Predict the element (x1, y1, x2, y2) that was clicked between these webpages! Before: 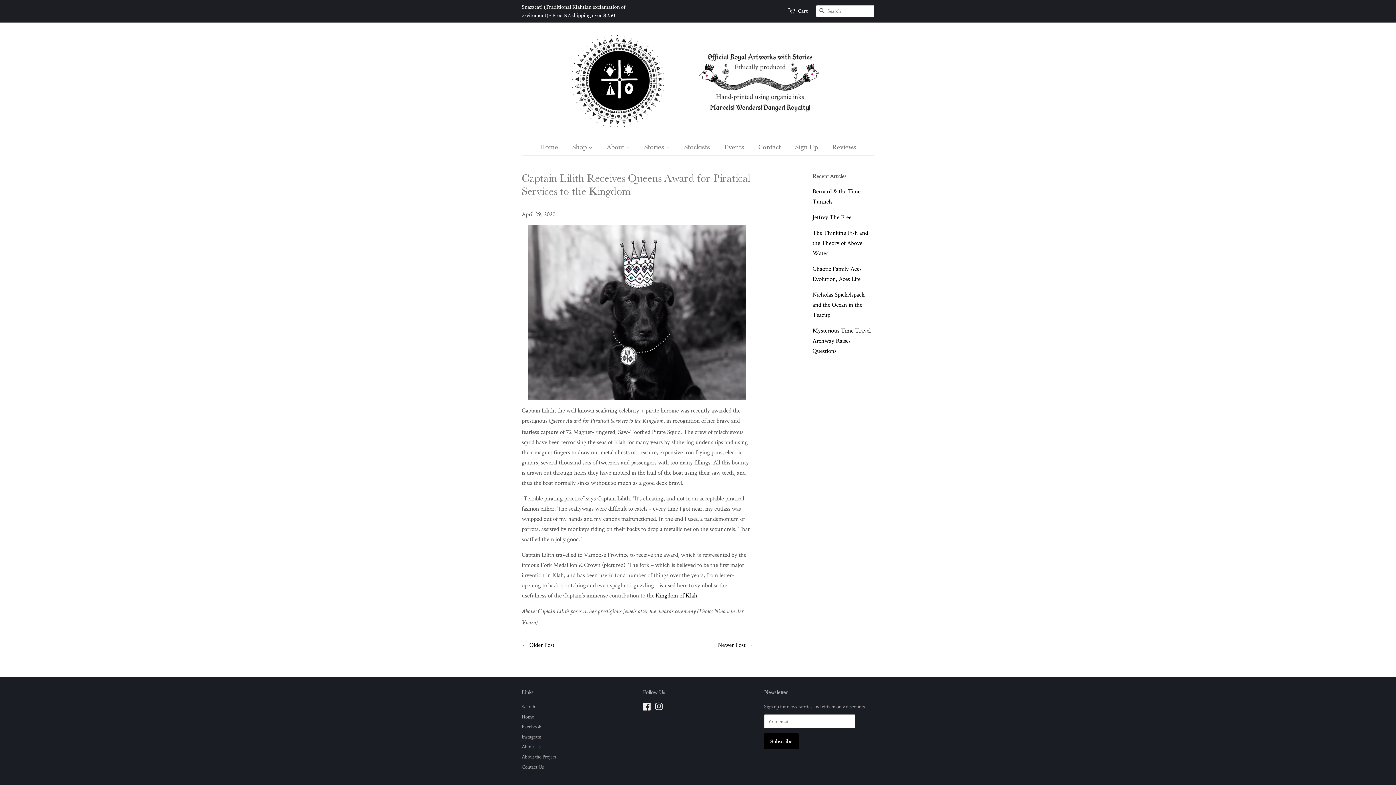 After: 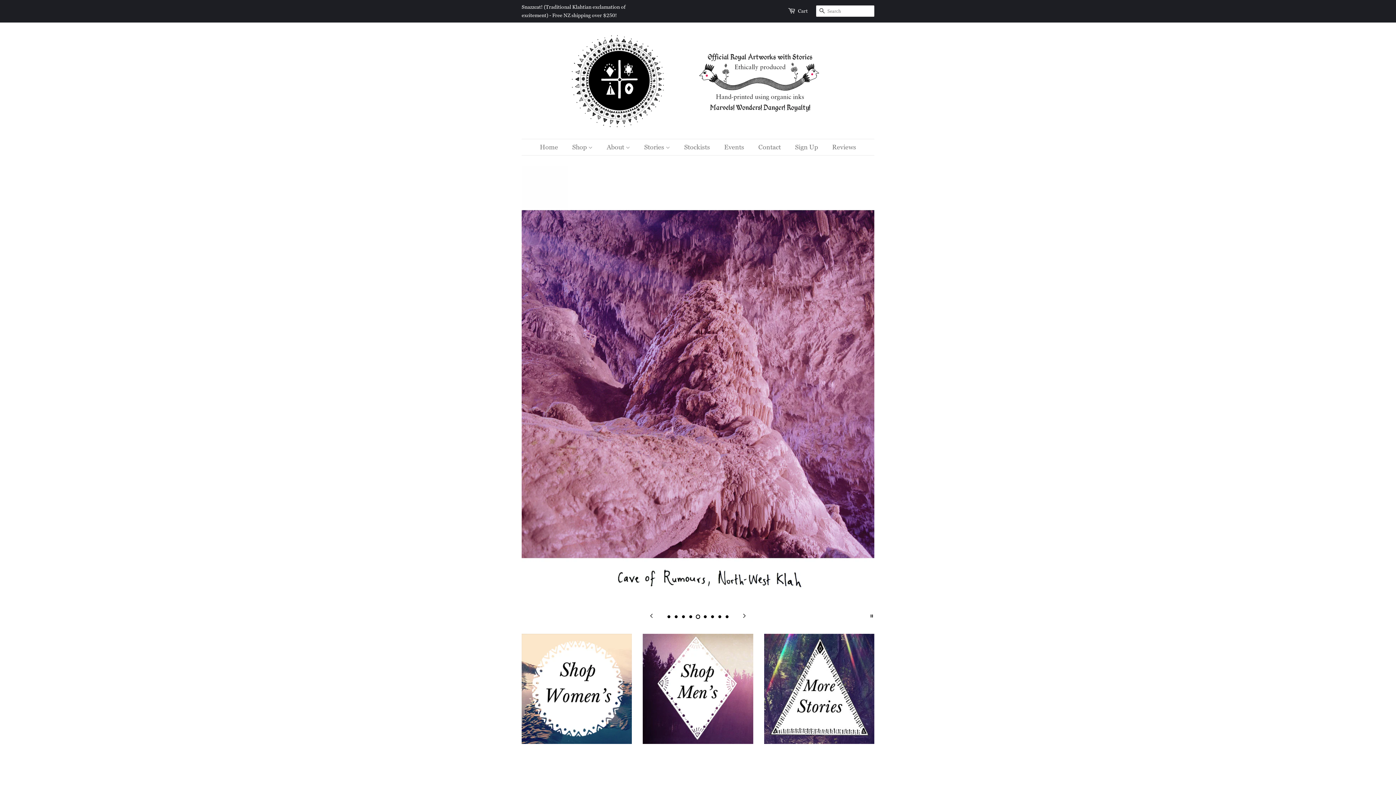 Action: label: Home bbox: (521, 713, 534, 720)